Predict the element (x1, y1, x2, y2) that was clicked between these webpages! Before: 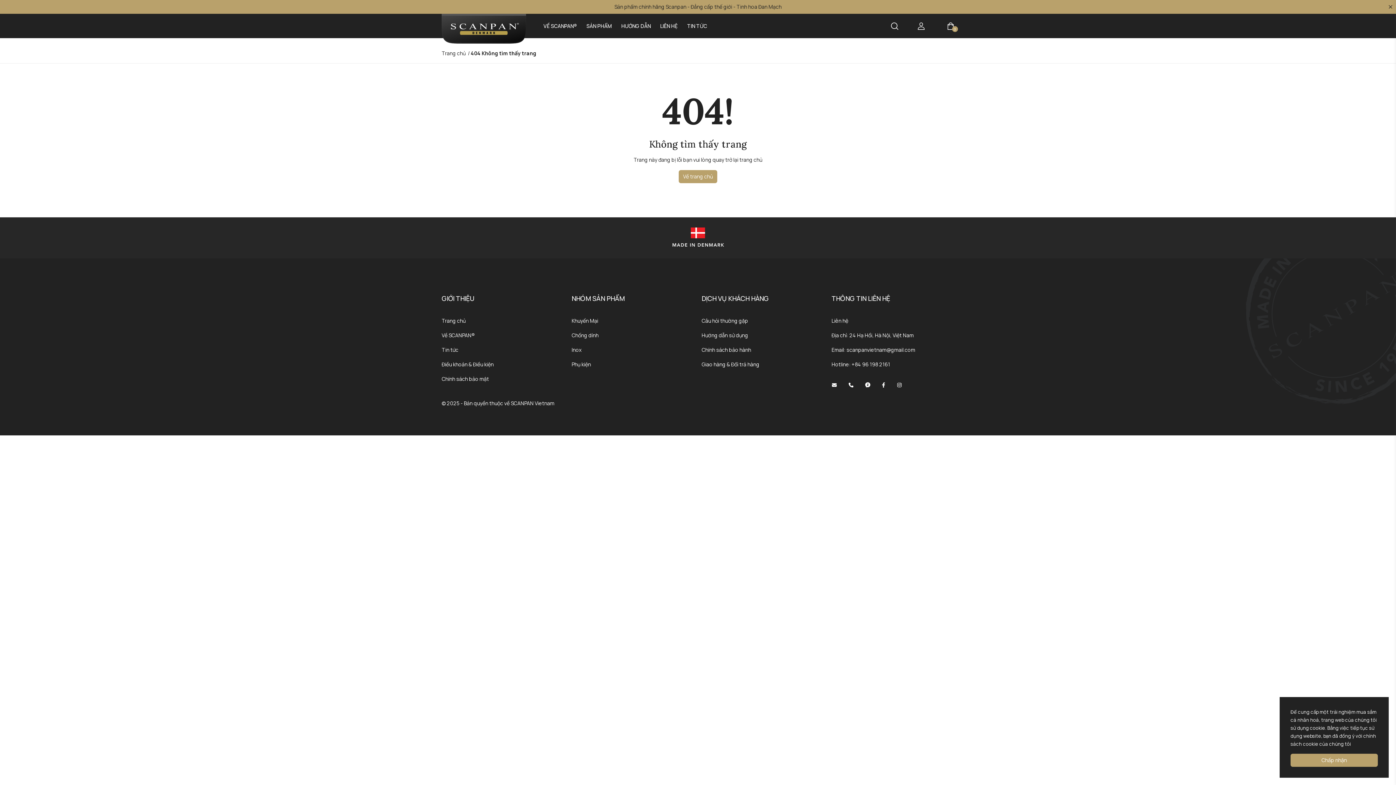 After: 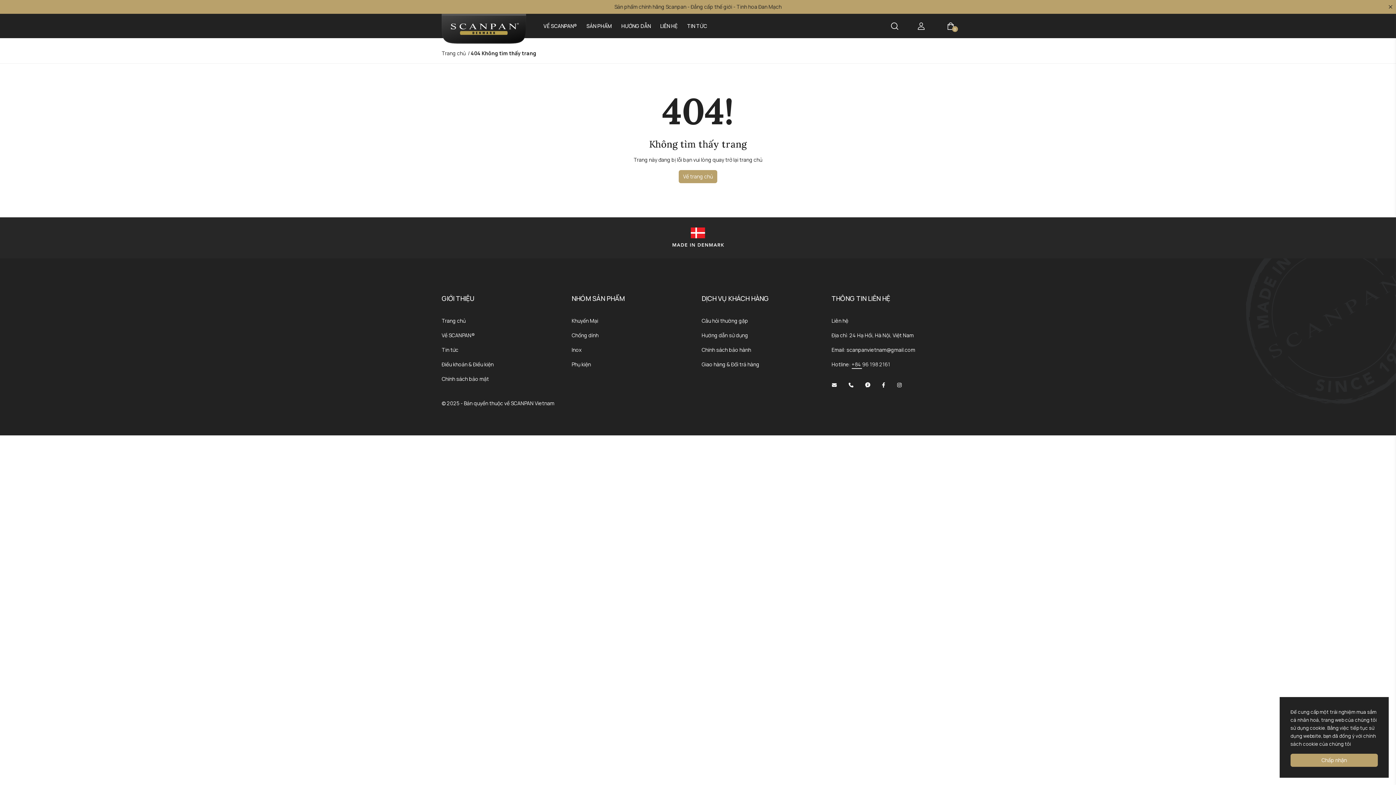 Action: bbox: (851, 358, 890, 370) label: +84 96 198 2161